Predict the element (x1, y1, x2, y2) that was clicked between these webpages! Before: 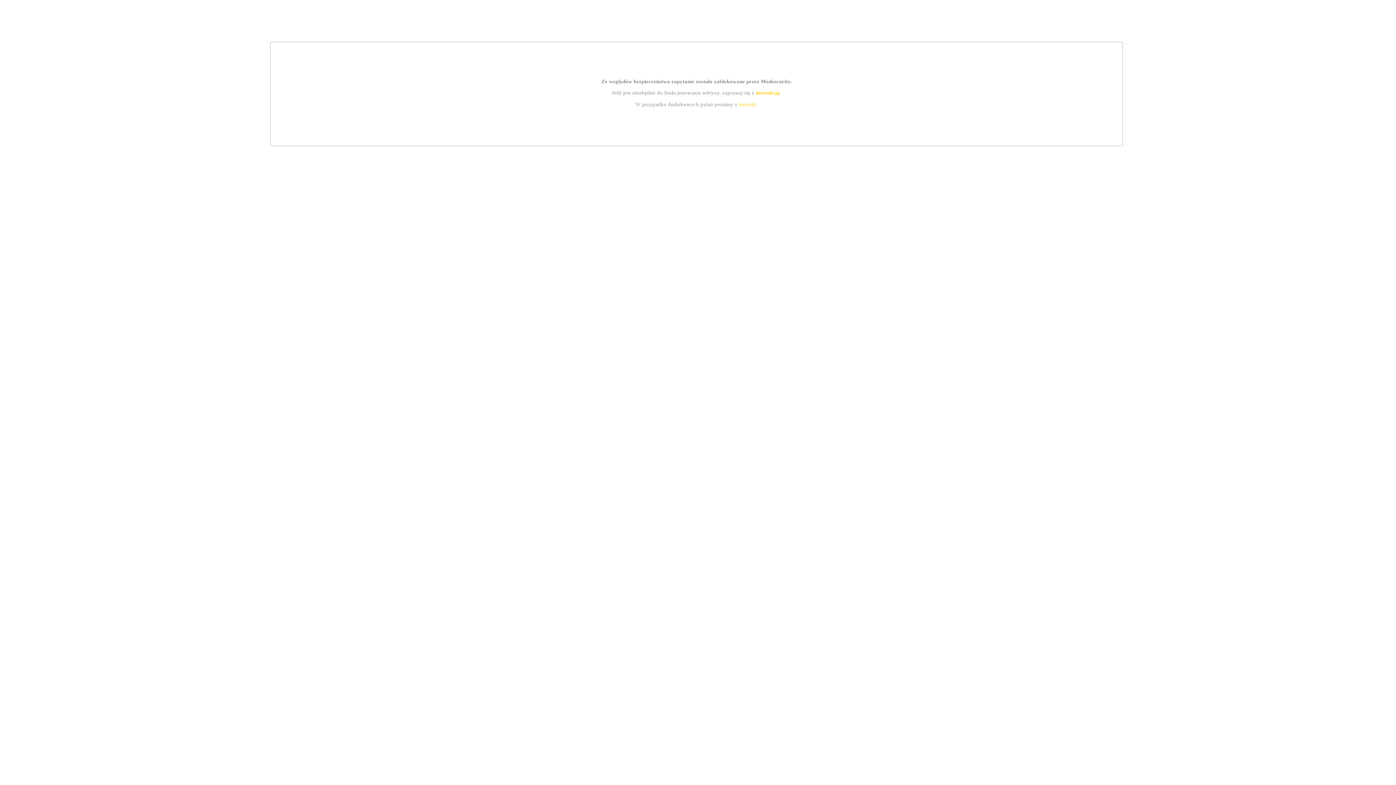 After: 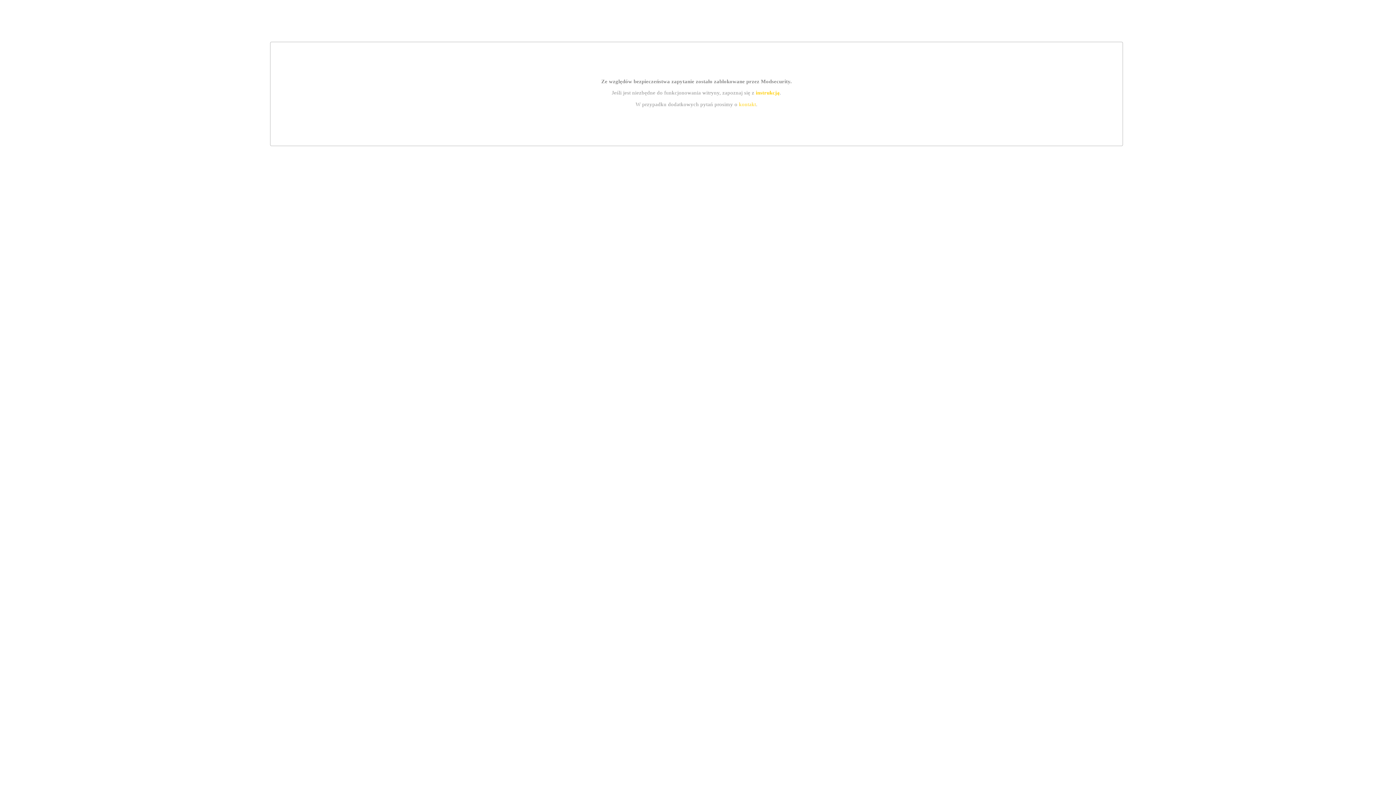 Action: bbox: (755, 89, 779, 95) label: instrukcją